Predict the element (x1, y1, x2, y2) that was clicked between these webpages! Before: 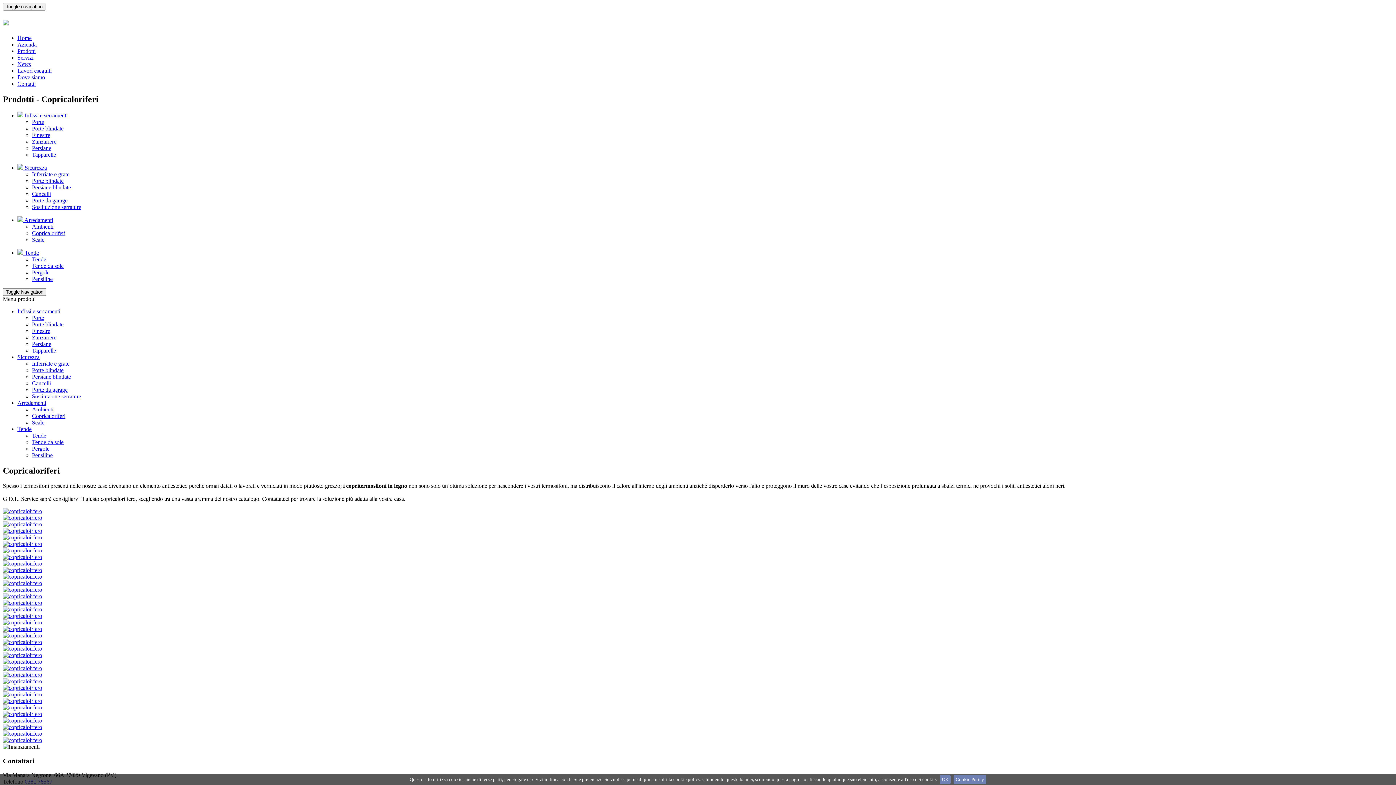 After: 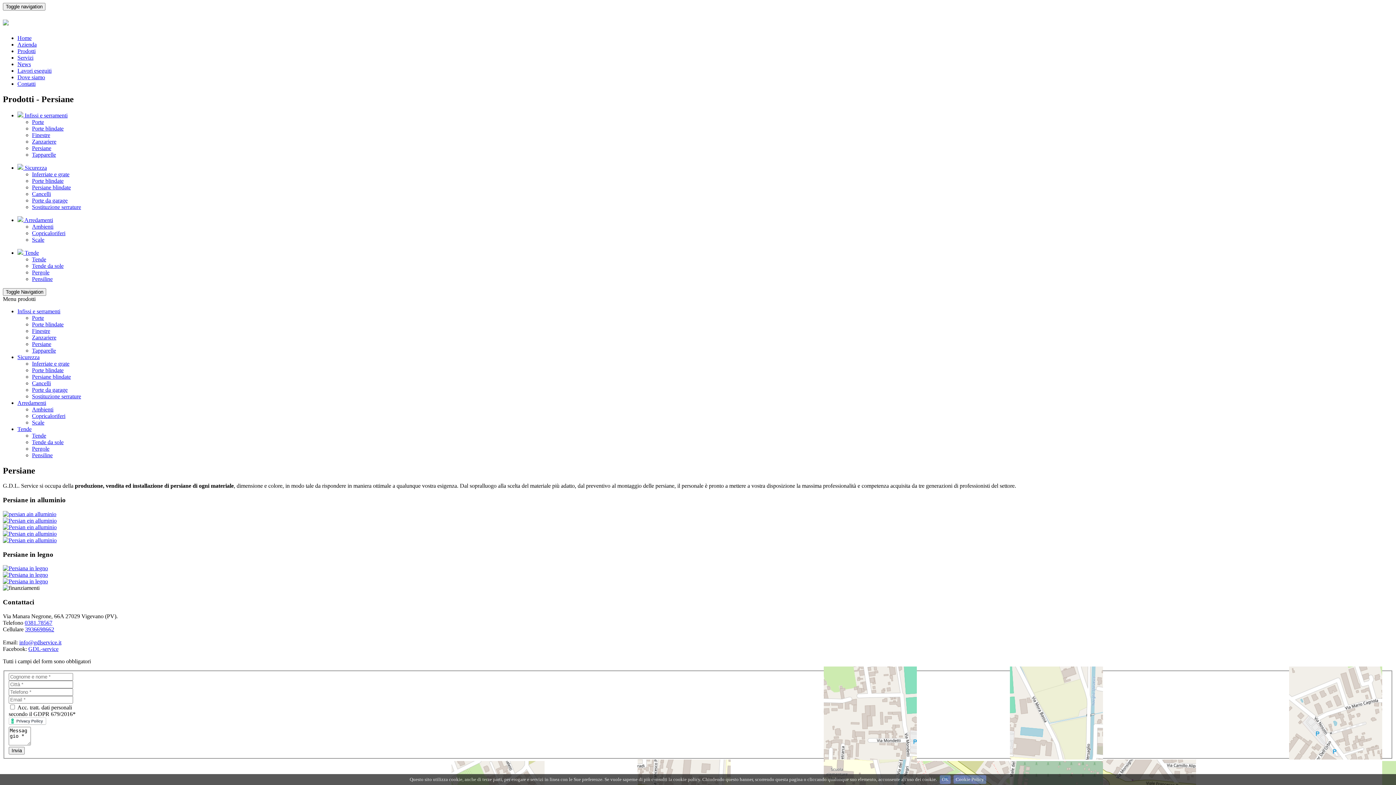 Action: label: Persiane bbox: (32, 340, 51, 347)